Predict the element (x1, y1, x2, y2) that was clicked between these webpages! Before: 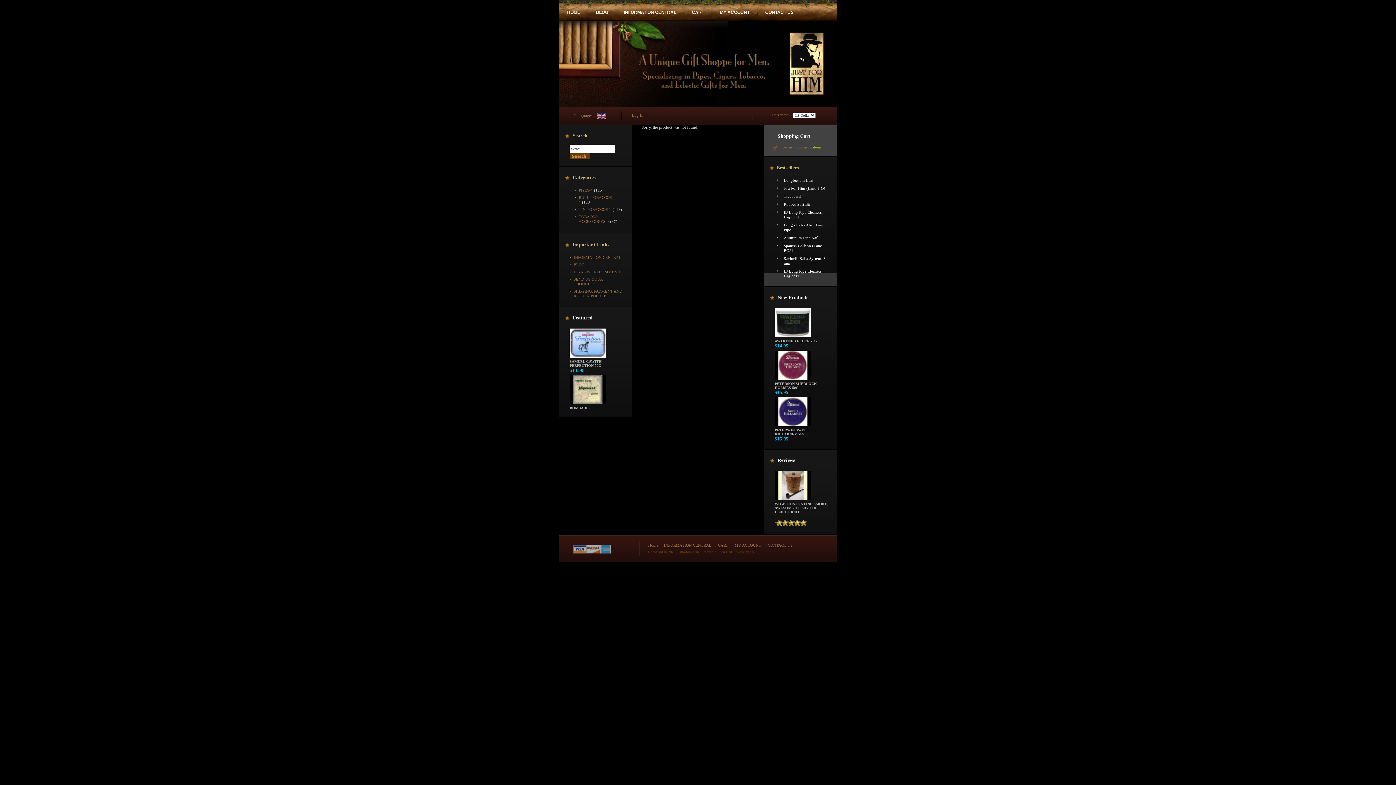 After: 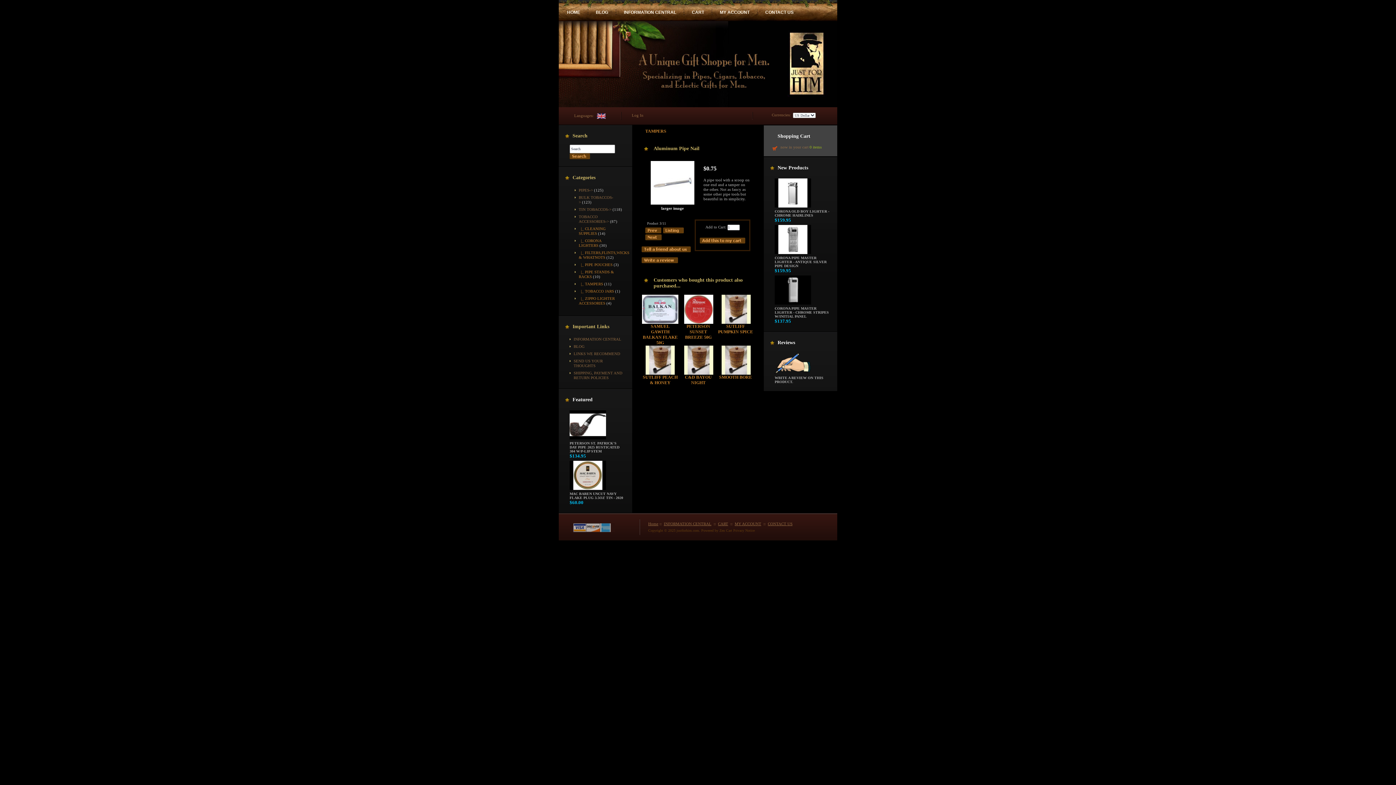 Action: label: Aluminum Pipe Nail bbox: (784, 235, 818, 240)